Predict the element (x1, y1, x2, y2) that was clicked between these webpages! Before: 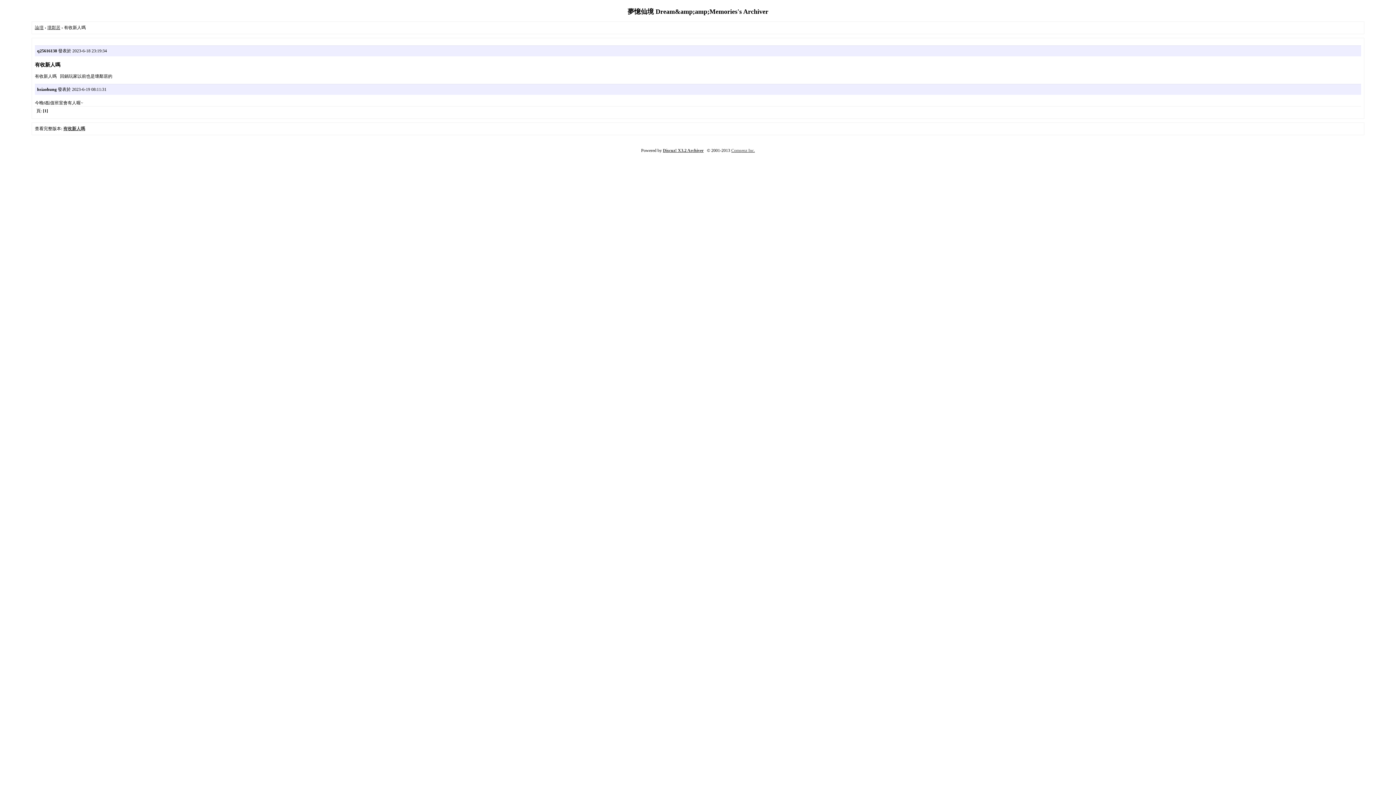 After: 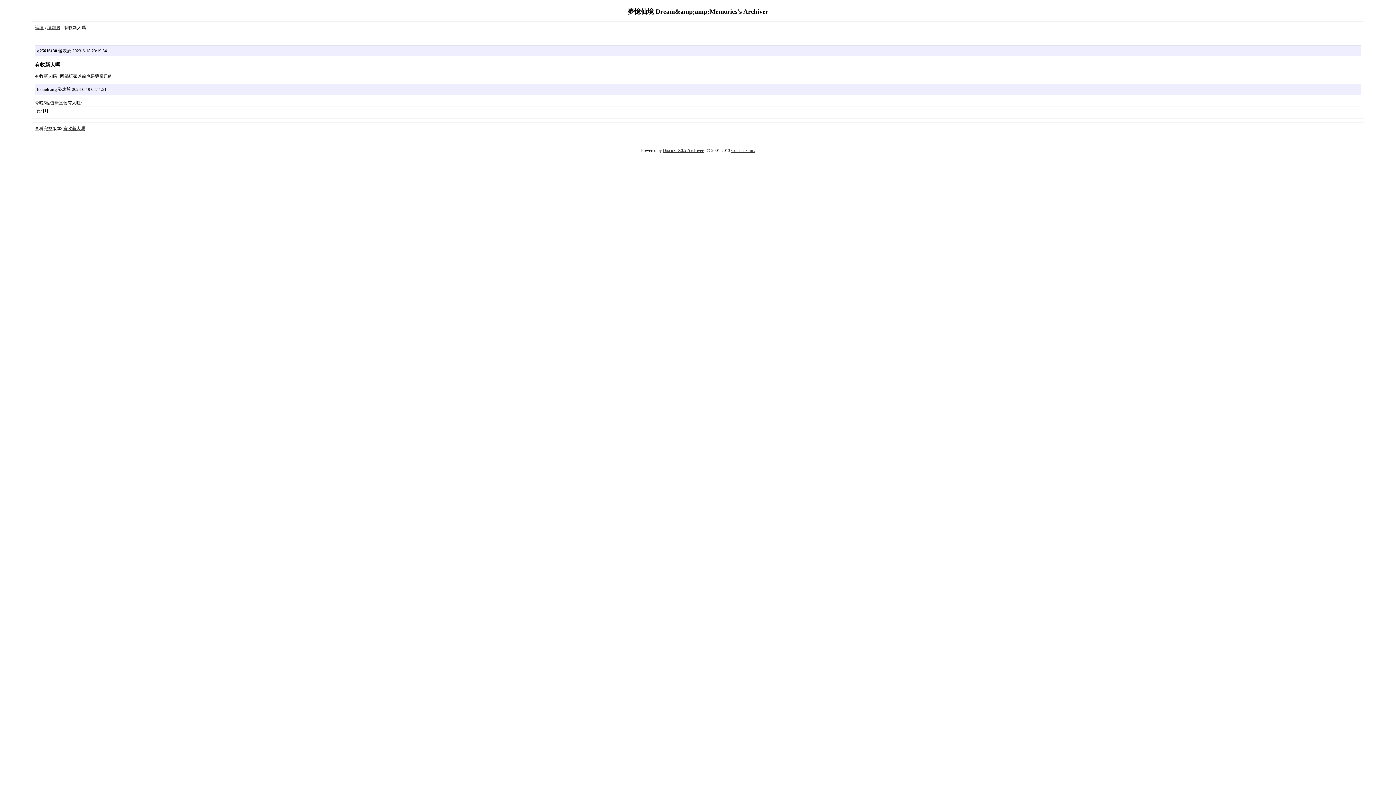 Action: bbox: (731, 148, 755, 153) label: Comsenz Inc.